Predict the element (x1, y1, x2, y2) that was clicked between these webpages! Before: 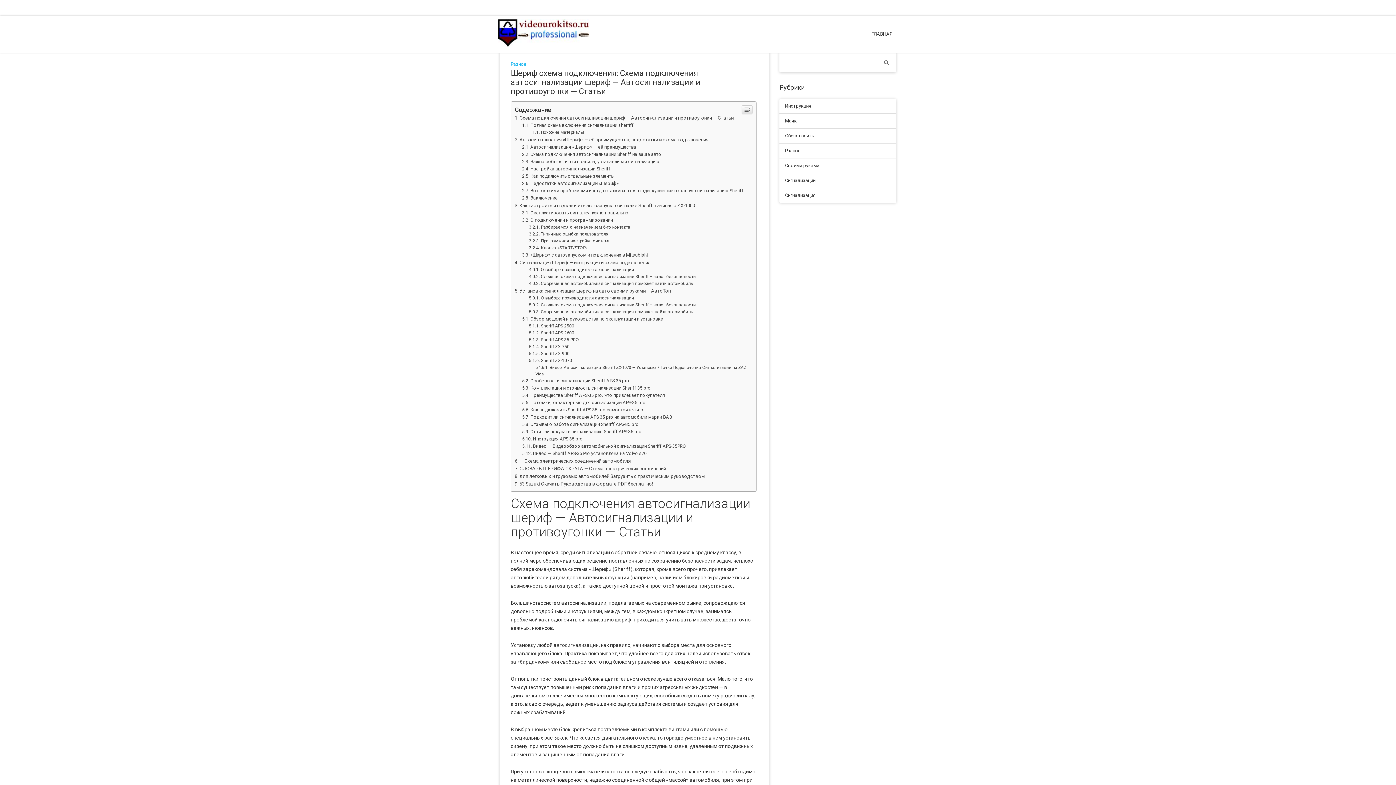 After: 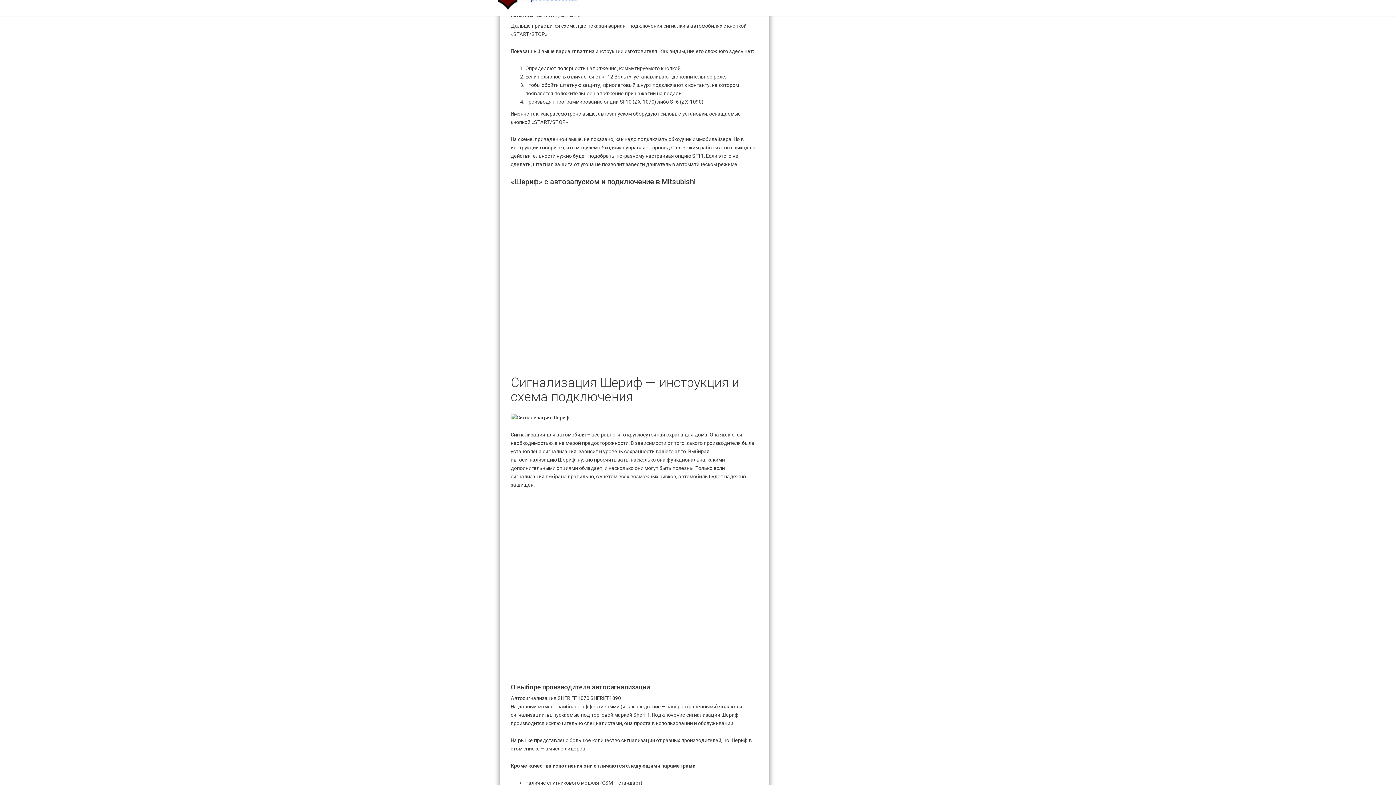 Action: bbox: (529, 645, 587, 650) label: Кнопка «START/STOP»